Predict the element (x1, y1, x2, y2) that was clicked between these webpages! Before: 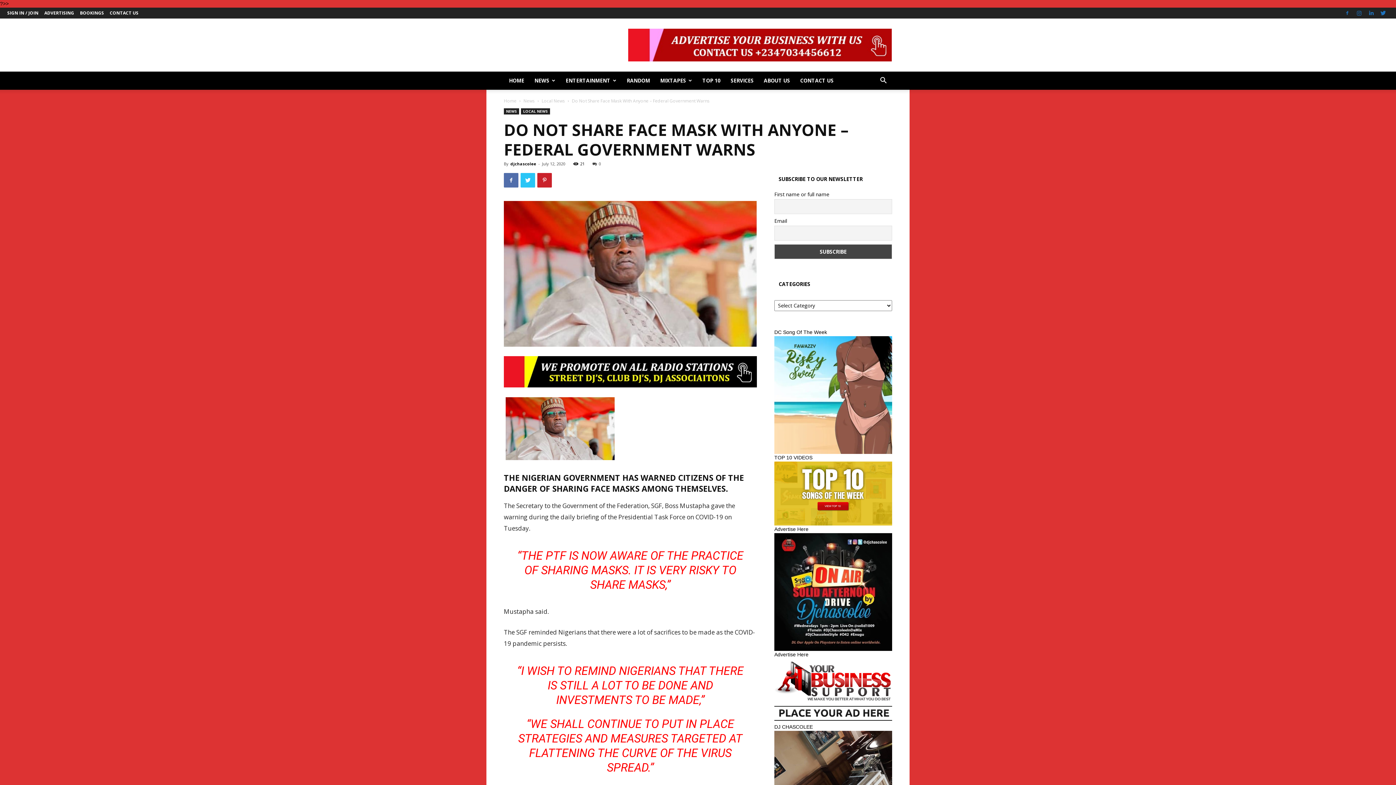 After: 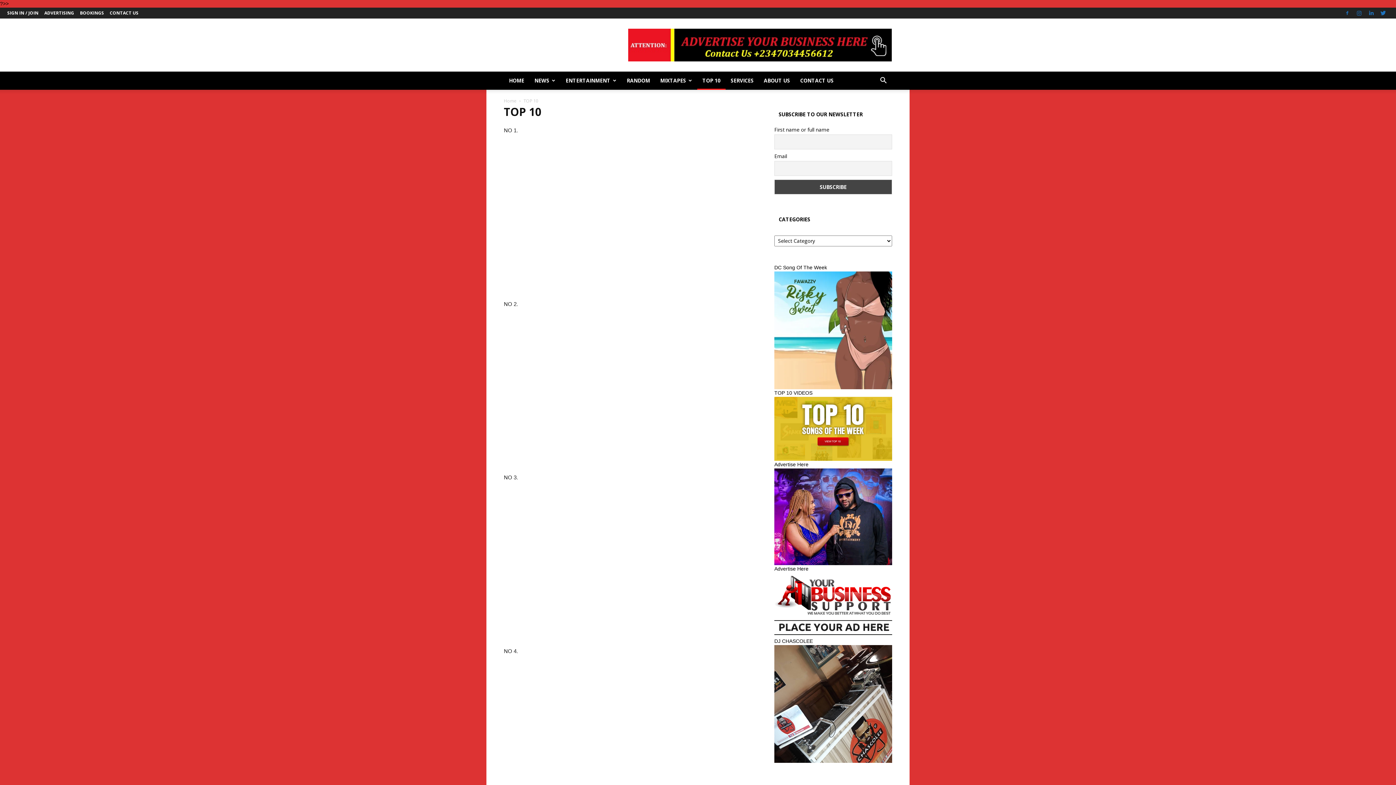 Action: label: TOP 10 bbox: (697, 71, 725, 89)